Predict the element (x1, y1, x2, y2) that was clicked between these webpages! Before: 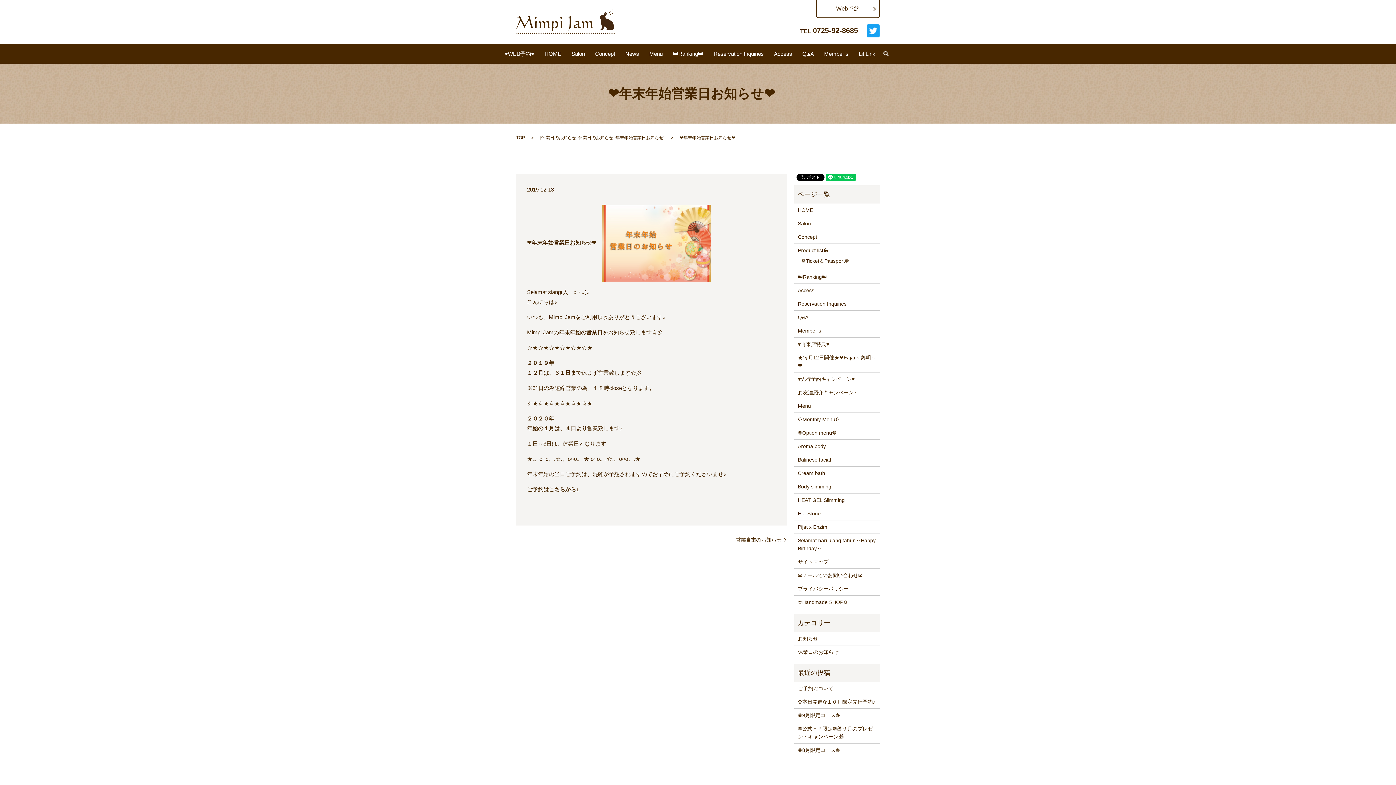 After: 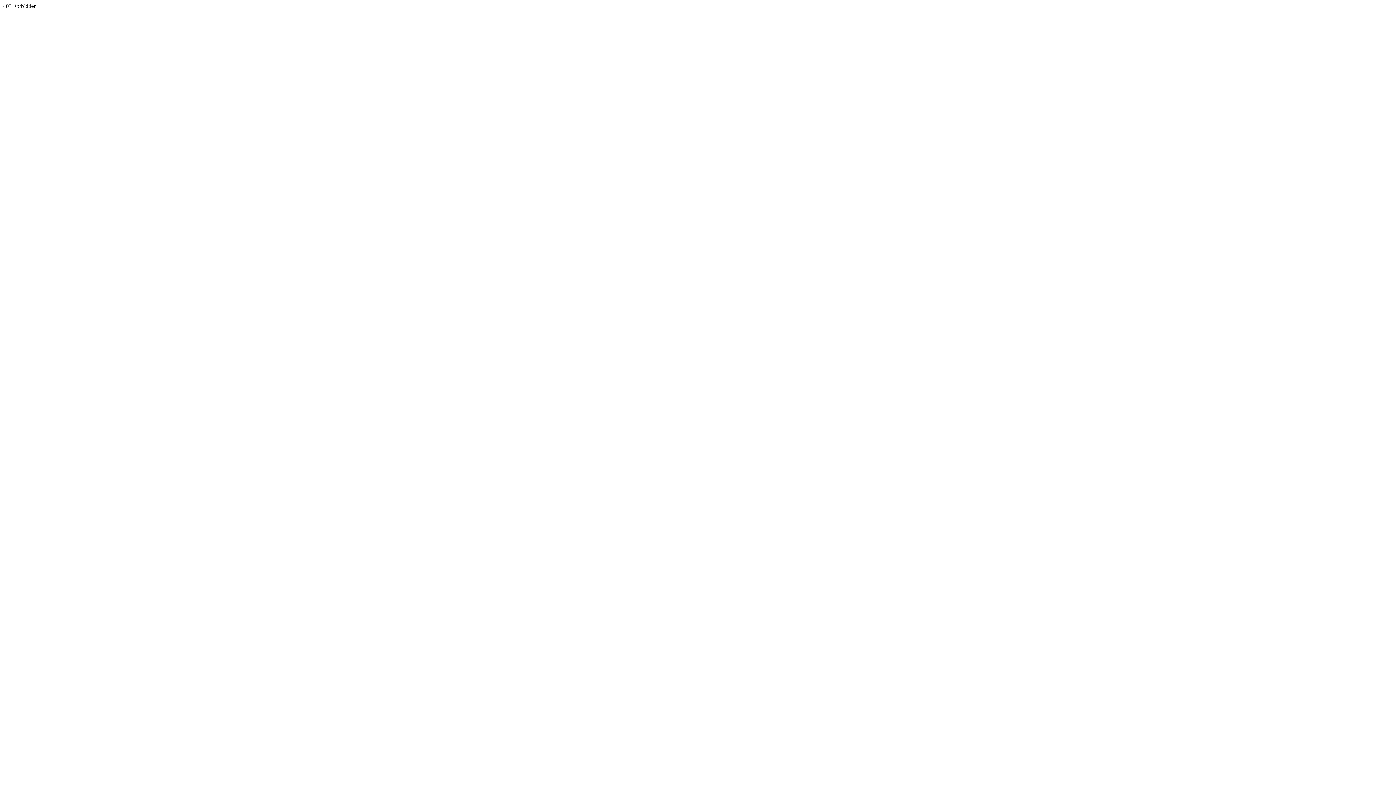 Action: bbox: (858, 48, 875, 58) label: Lit.Link